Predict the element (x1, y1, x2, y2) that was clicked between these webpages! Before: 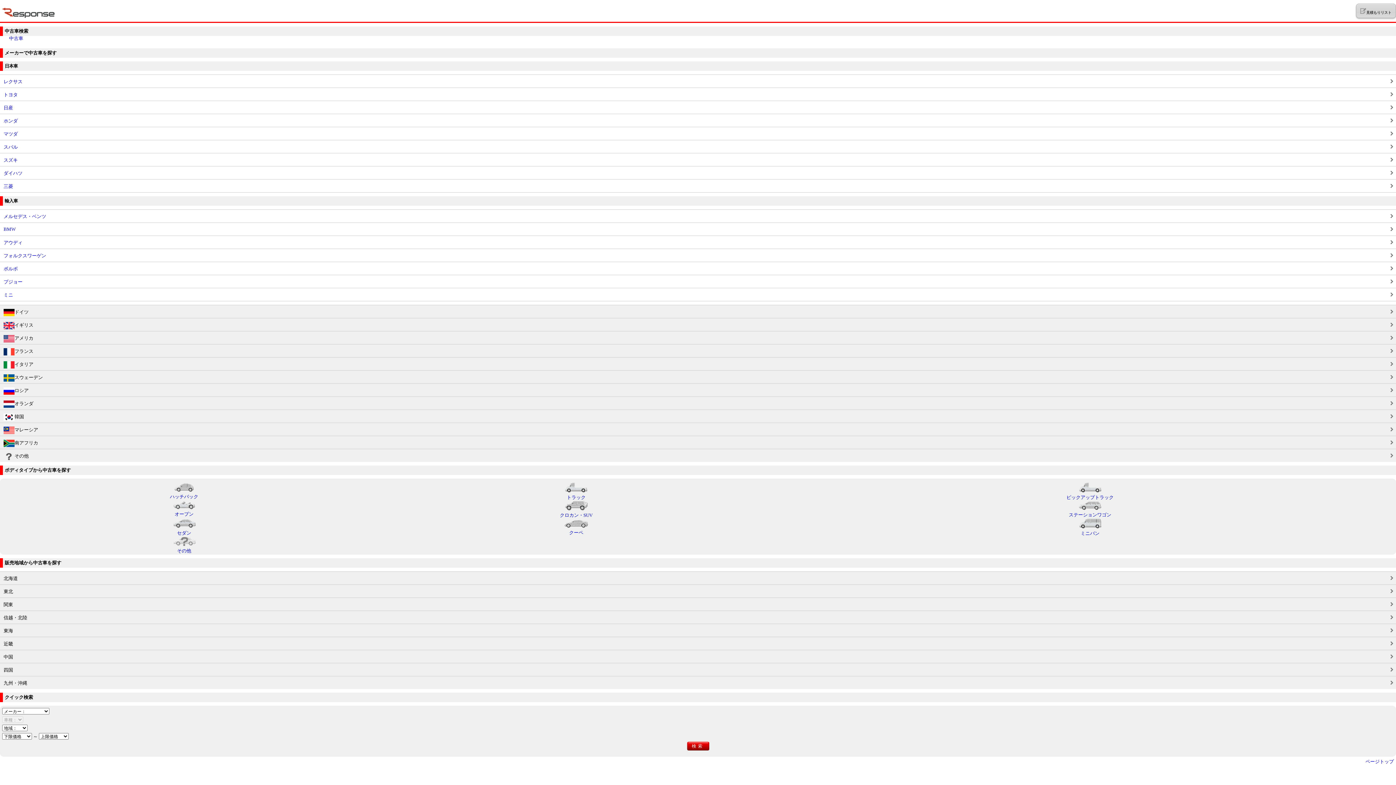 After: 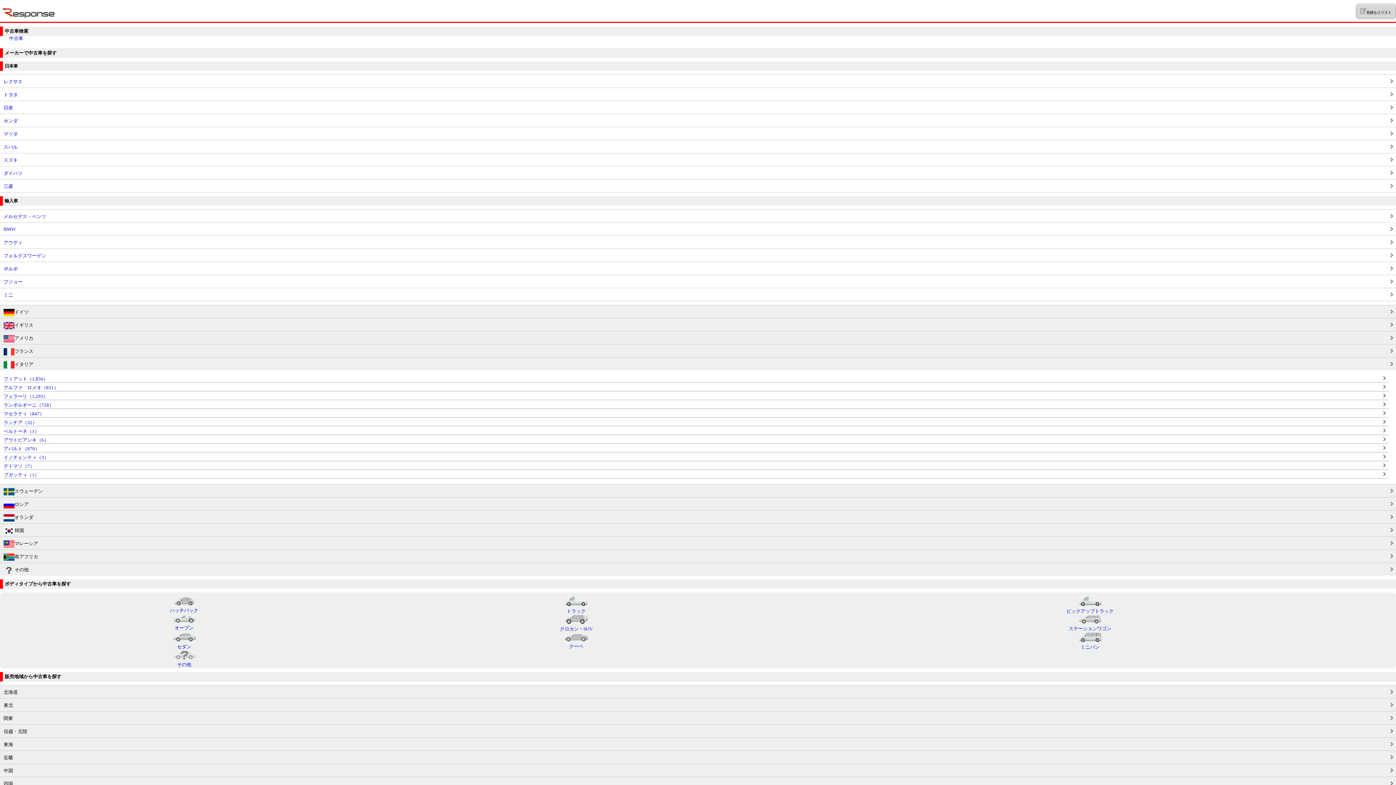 Action: bbox: (3, 361, 1392, 368) label: イタリア